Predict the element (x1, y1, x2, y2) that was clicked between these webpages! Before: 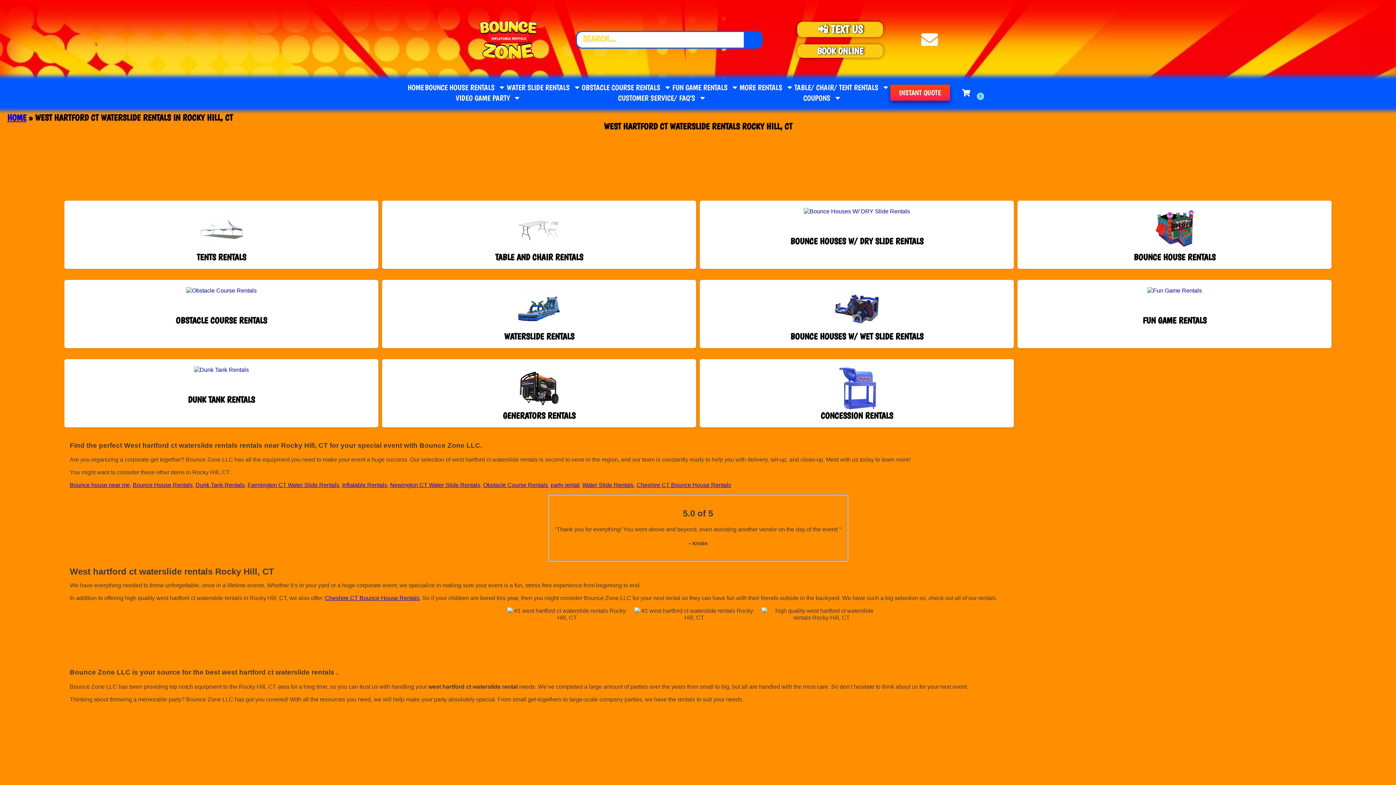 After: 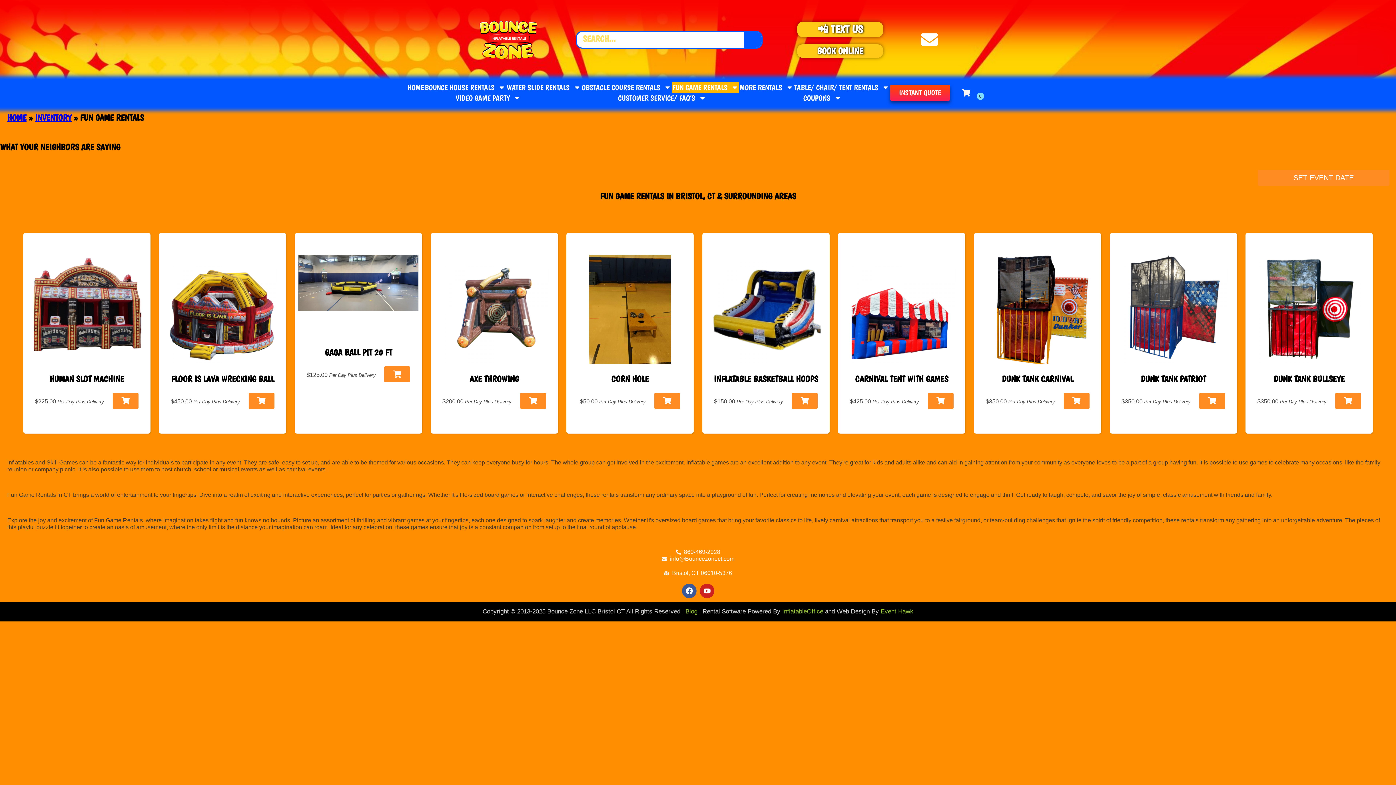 Action: label: FUN GAME RENTALS bbox: (1025, 316, 1324, 325)